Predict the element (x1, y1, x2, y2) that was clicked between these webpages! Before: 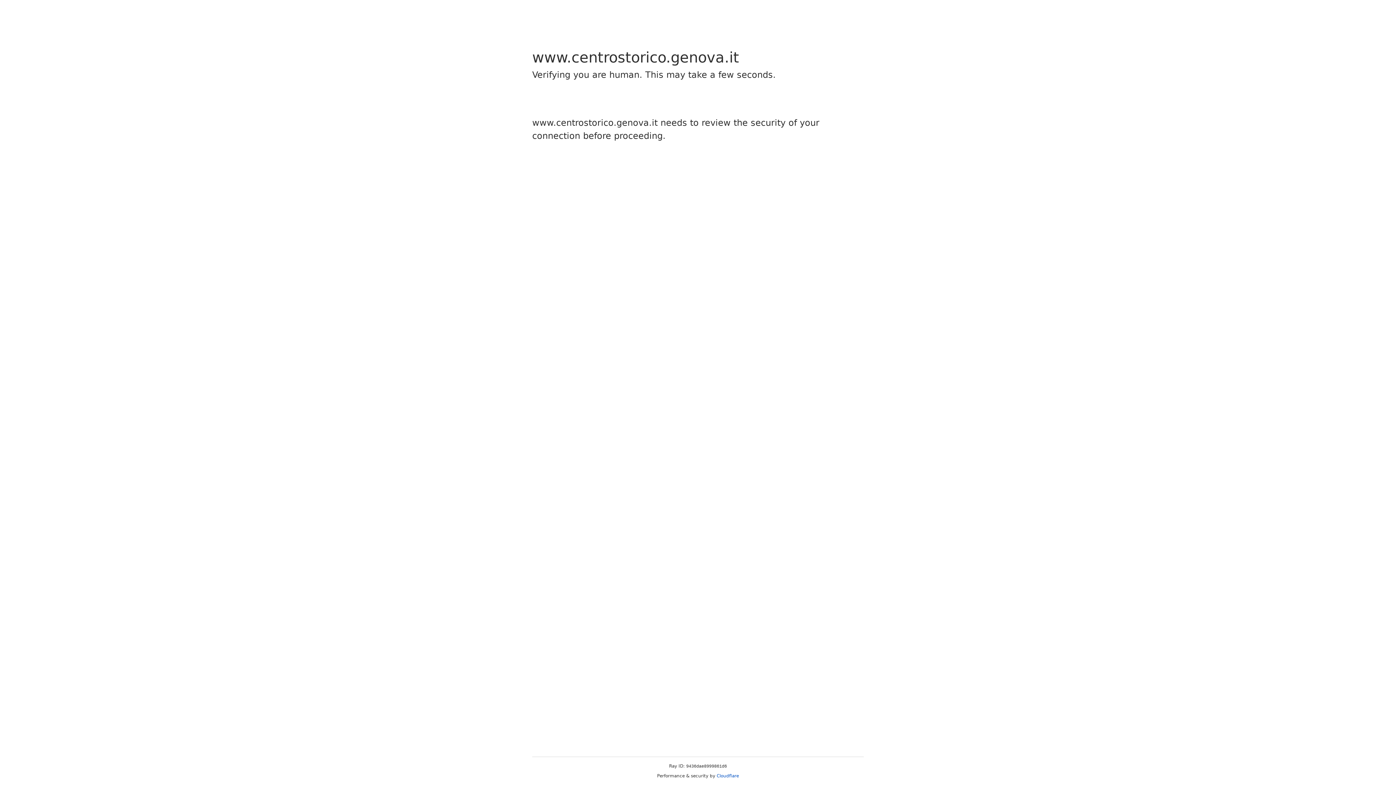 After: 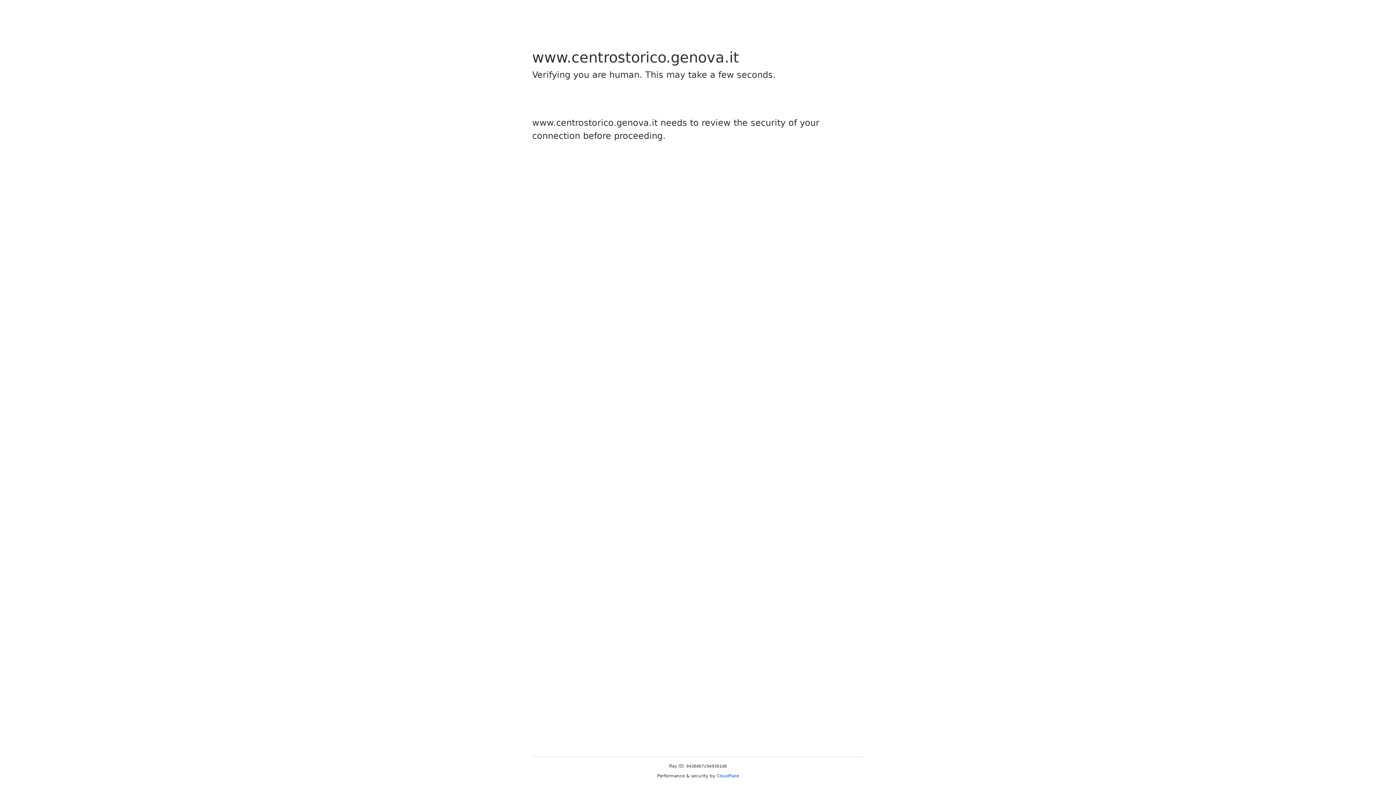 Action: bbox: (716, 773, 739, 778) label: Cloudflare